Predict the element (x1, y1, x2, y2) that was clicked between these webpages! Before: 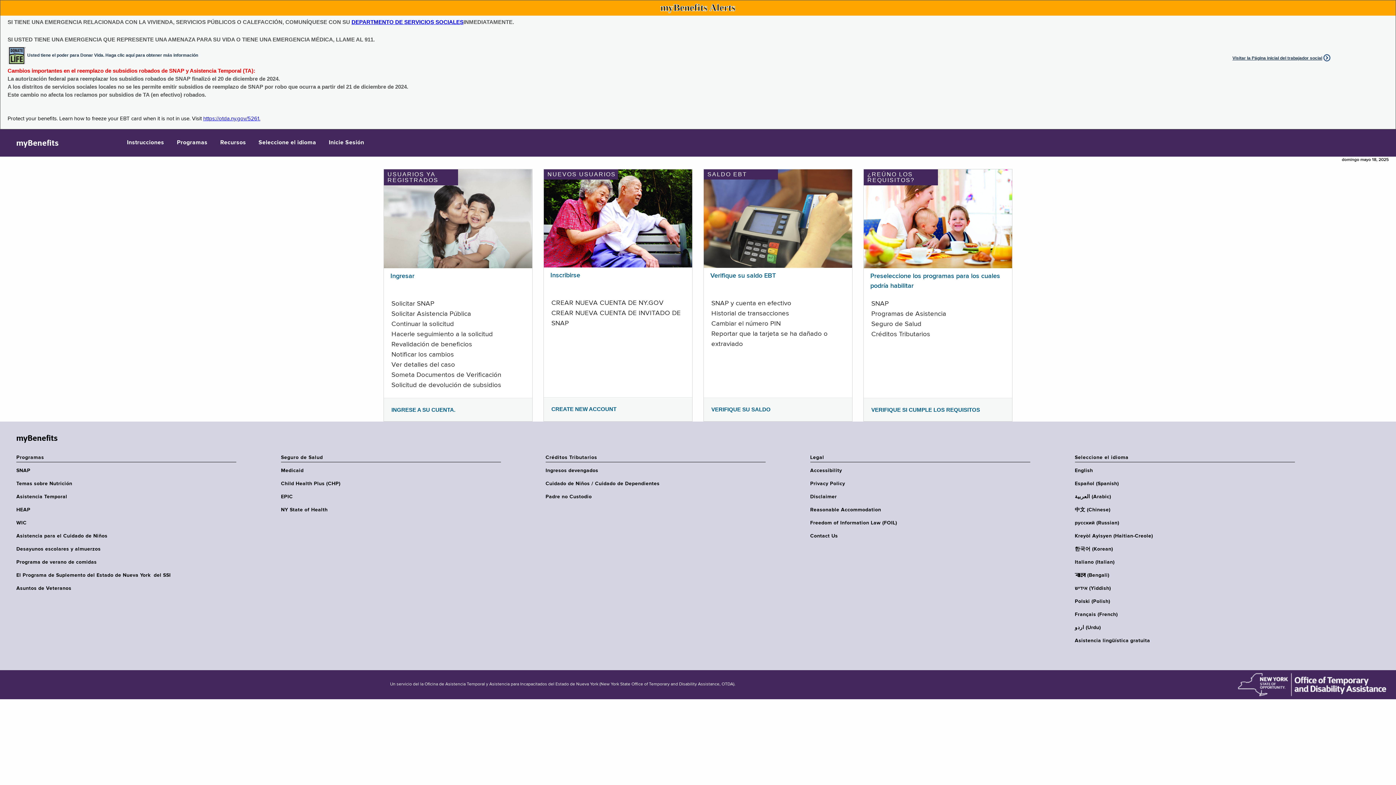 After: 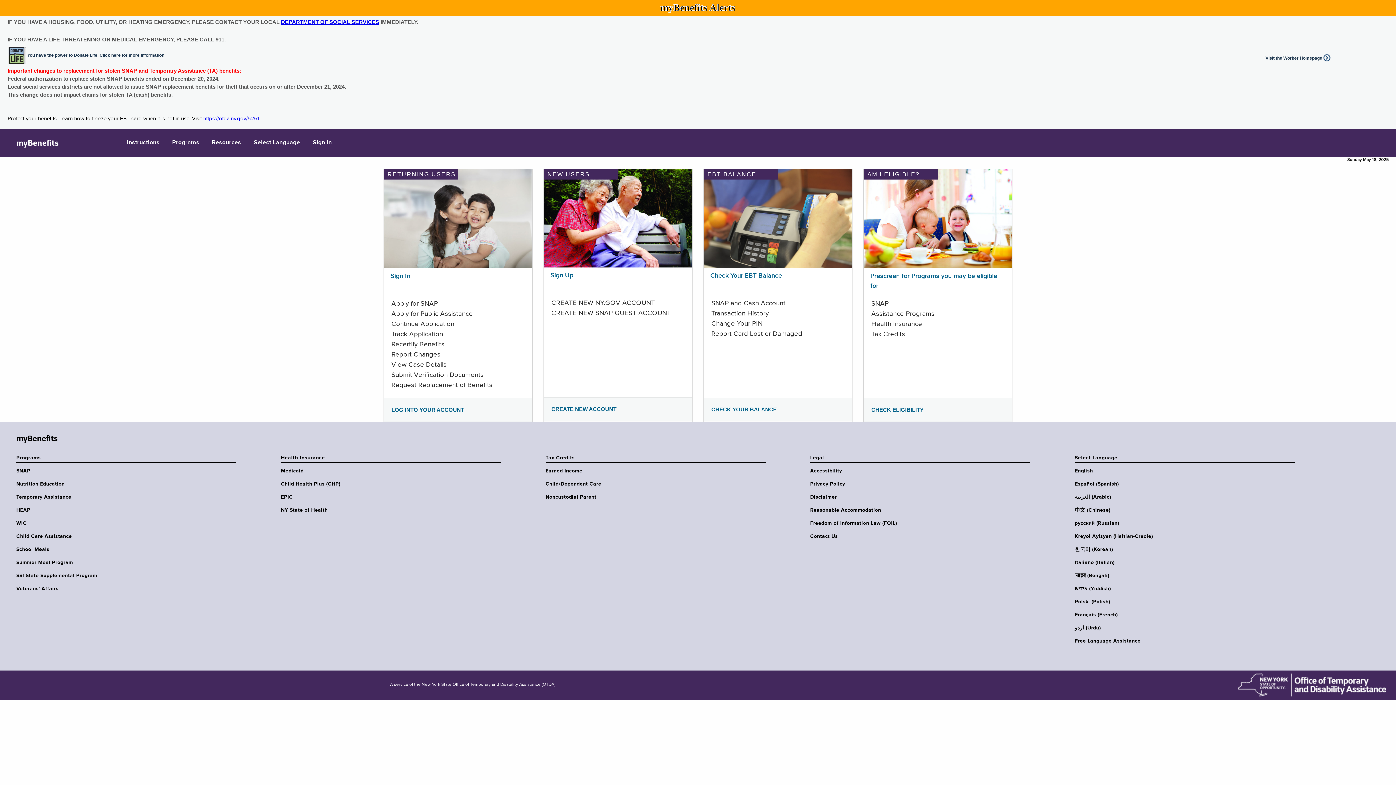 Action: label: English bbox: (1075, 467, 1299, 474)